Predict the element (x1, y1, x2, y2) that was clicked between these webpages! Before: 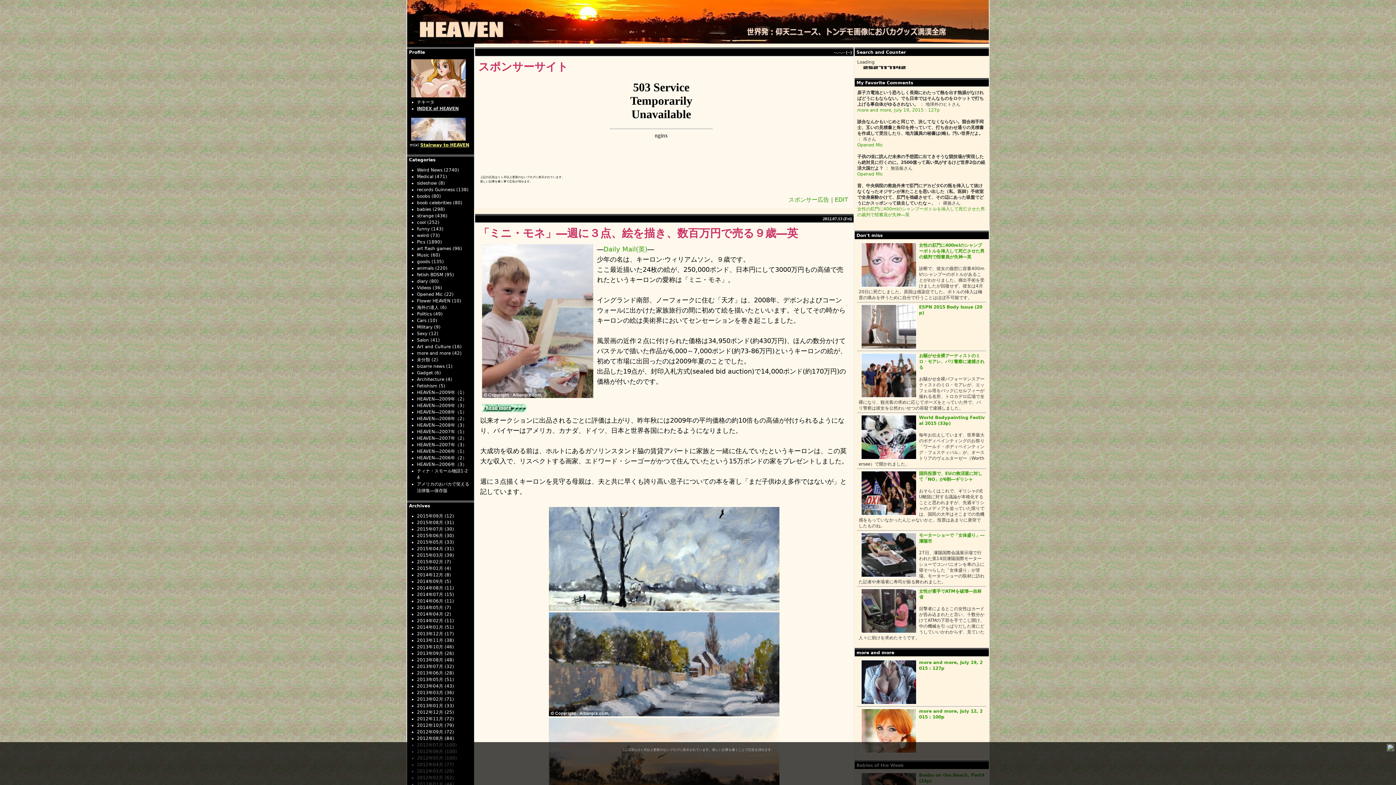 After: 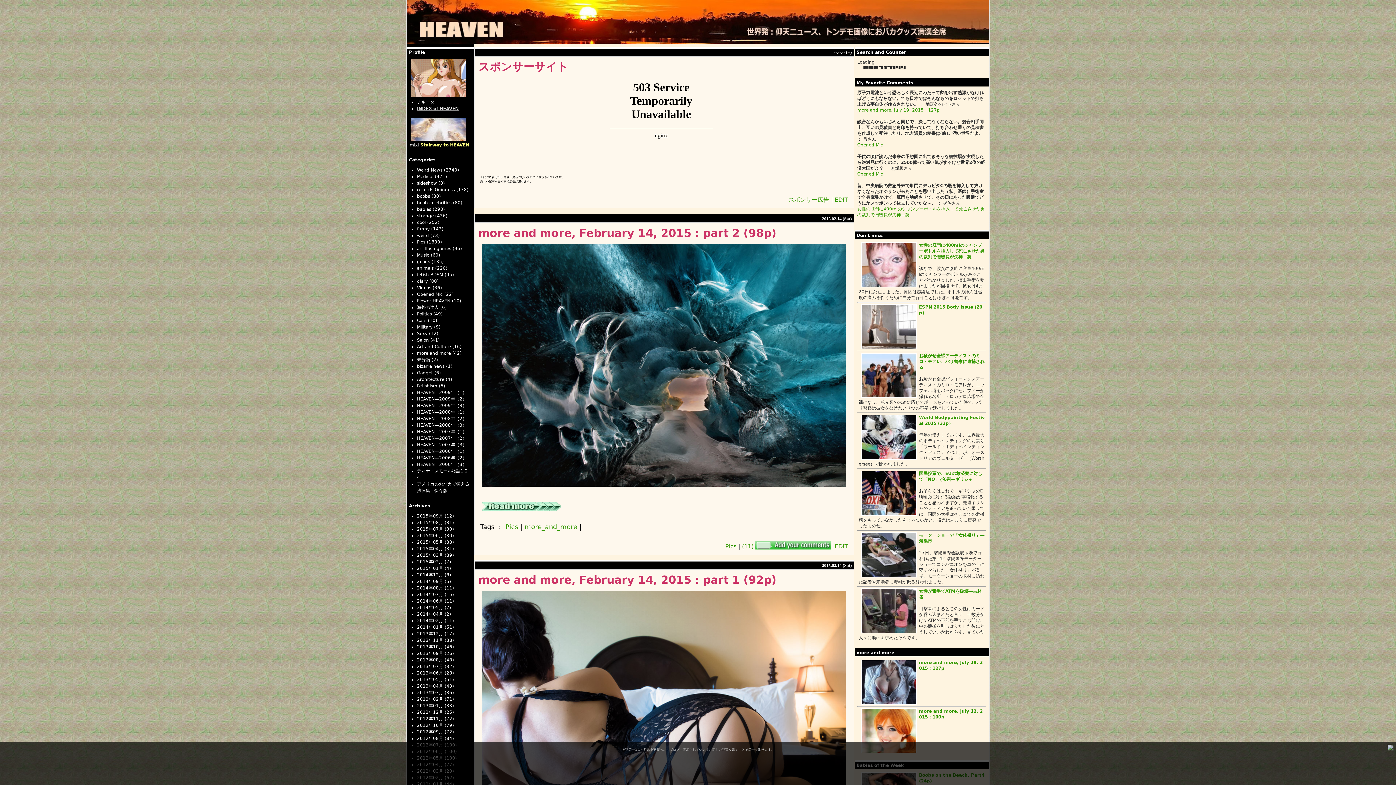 Action: bbox: (417, 559, 451, 564) label: 2015年02月 (7)